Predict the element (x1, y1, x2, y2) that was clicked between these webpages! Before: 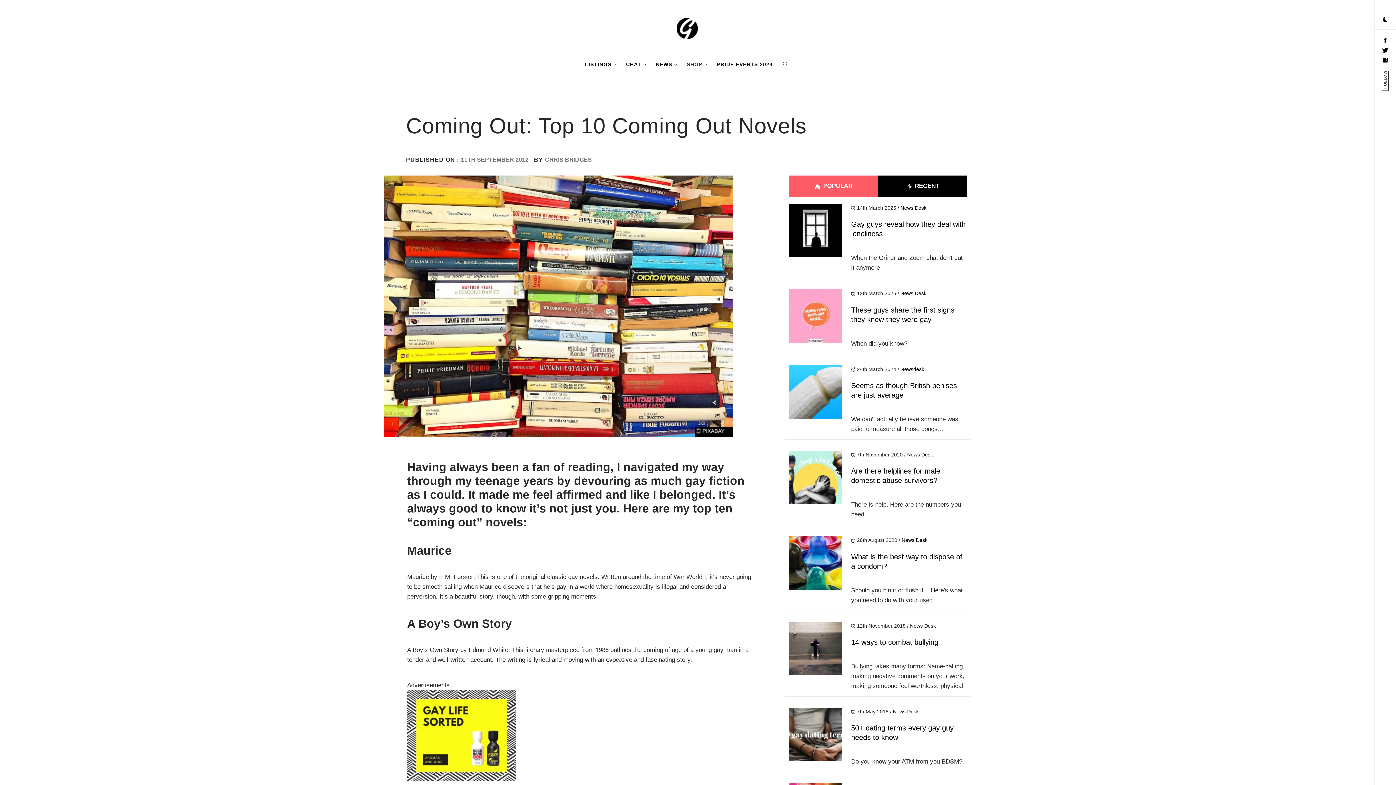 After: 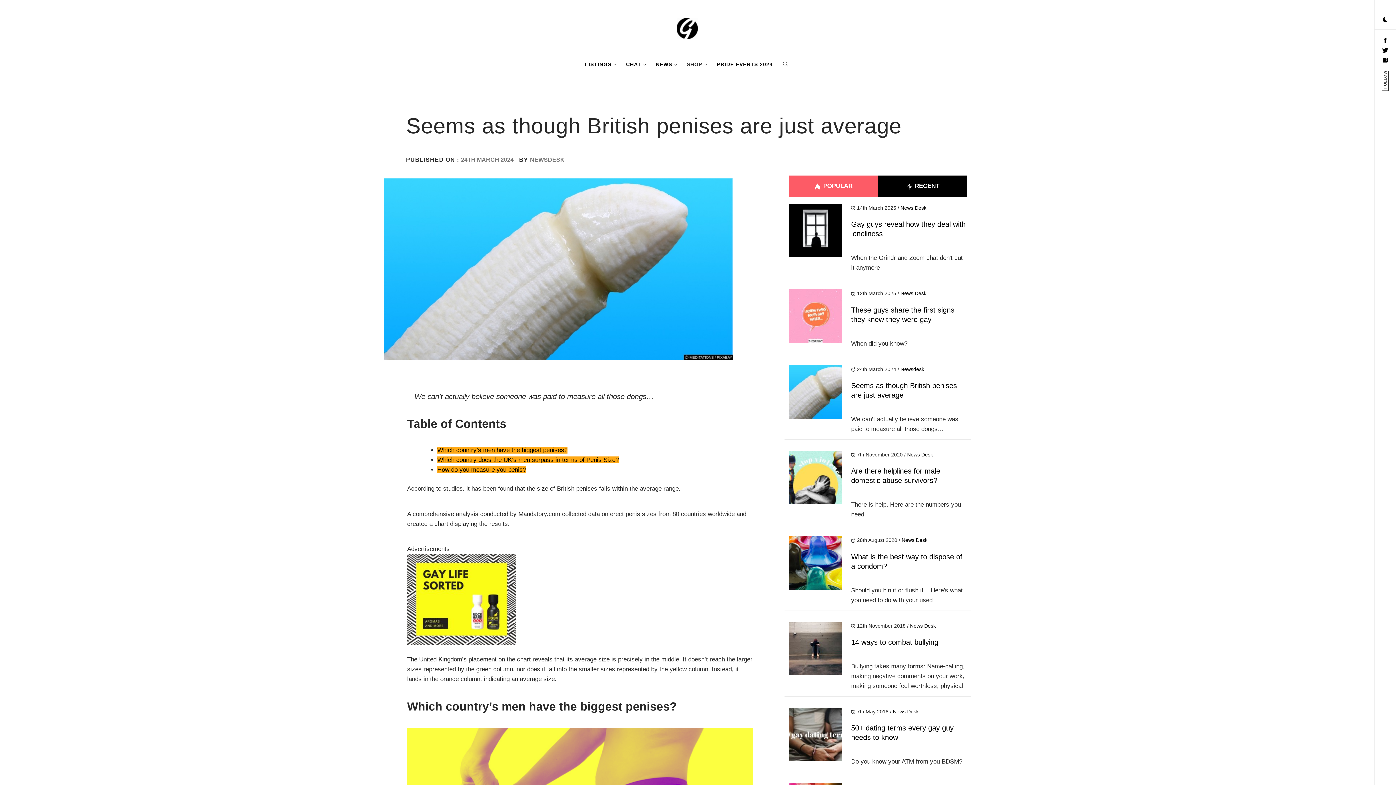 Action: bbox: (789, 388, 842, 395)